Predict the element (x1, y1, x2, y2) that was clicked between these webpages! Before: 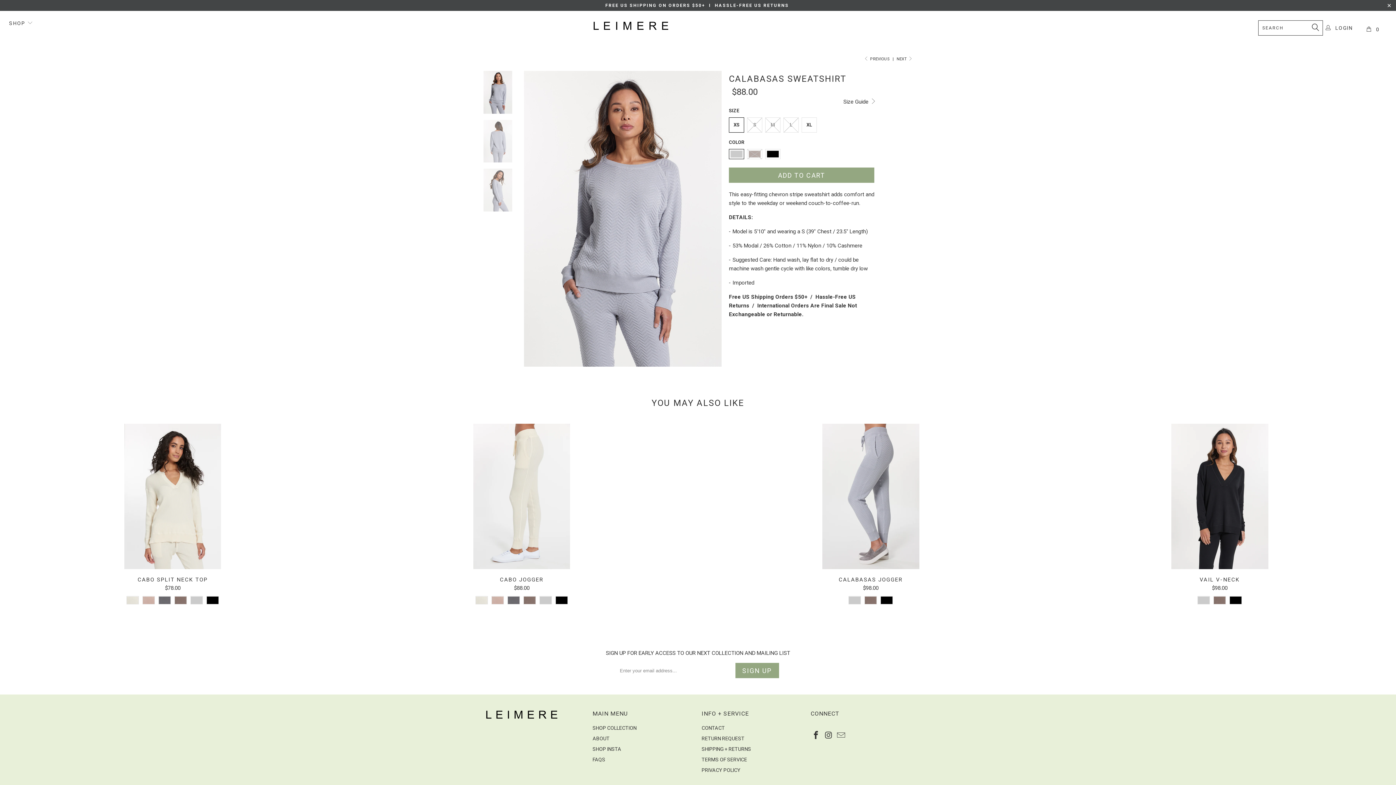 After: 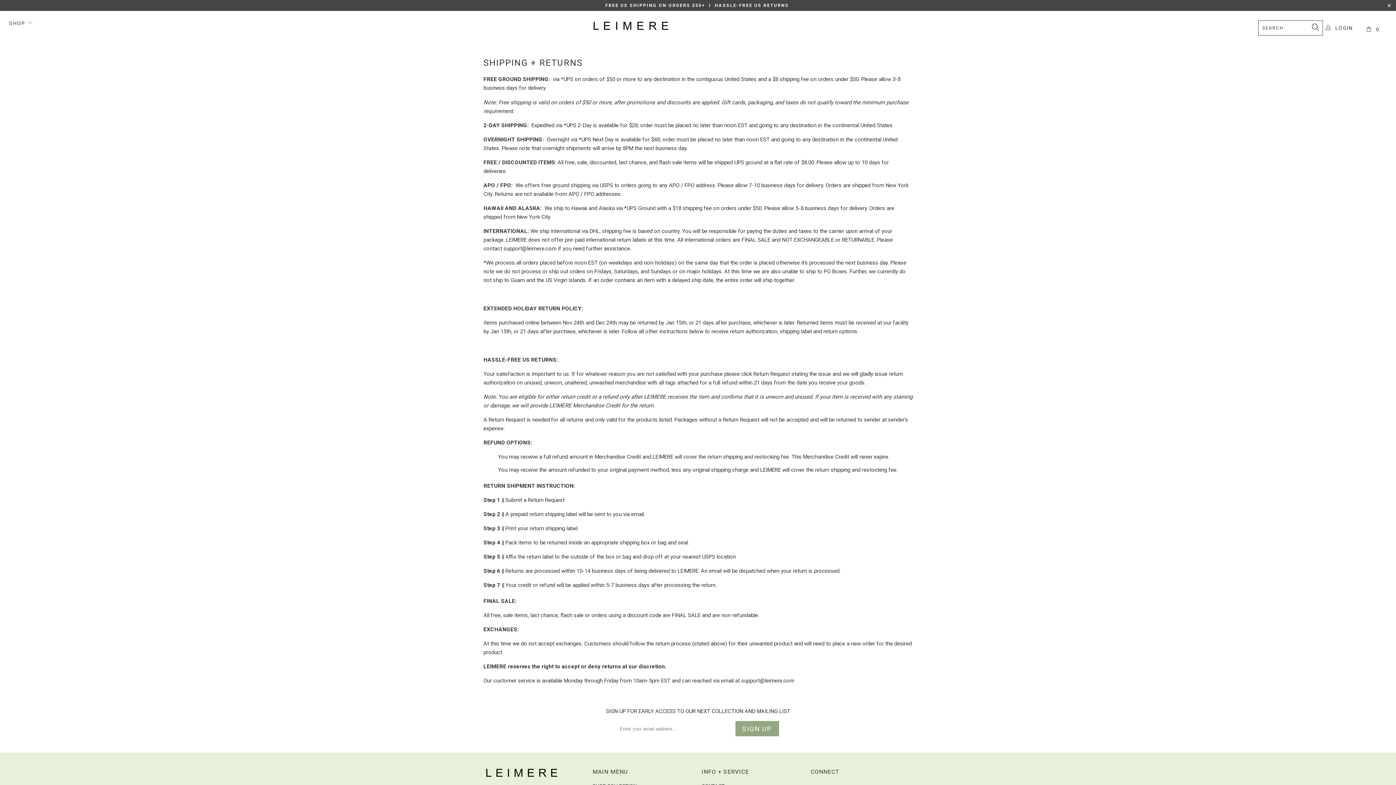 Action: label: Free US Shipping Orders $50+  /  Hassle-Free US Returns  /  International Orders Are Final Sale Not Exchangeable or Returnable. bbox: (729, 293, 857, 317)